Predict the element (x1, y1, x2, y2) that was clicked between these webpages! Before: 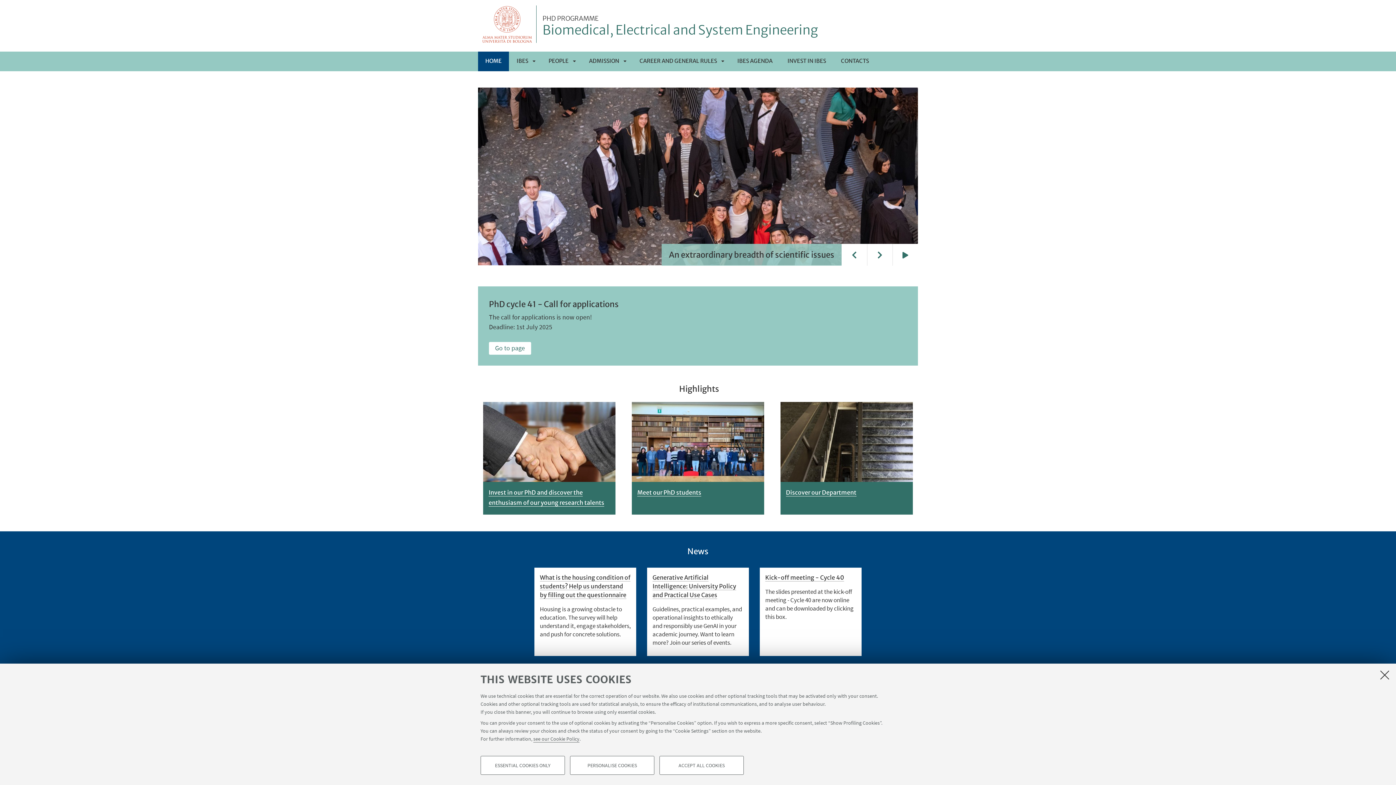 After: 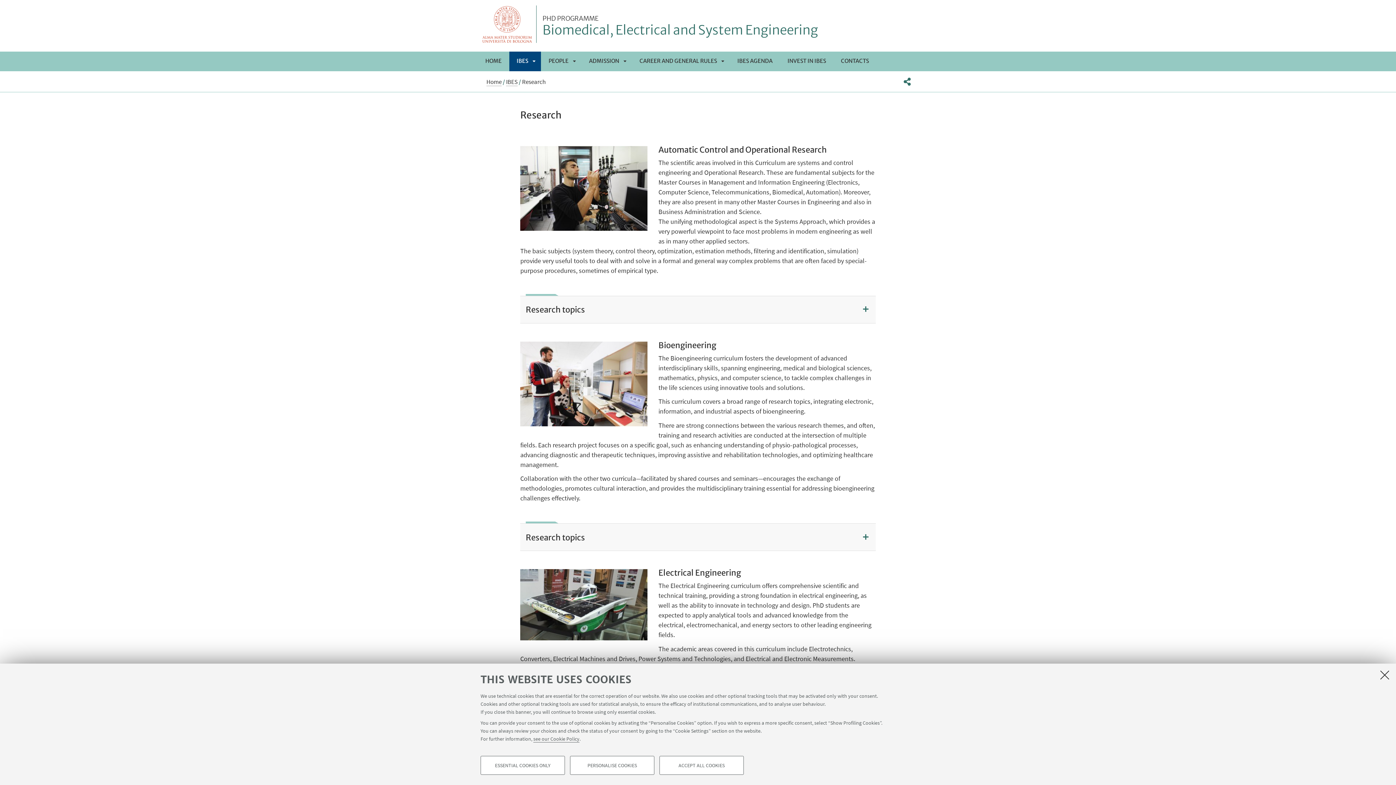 Action: label: An extraordinary breadth of scientific issues bbox: (478, 172, 918, 179)